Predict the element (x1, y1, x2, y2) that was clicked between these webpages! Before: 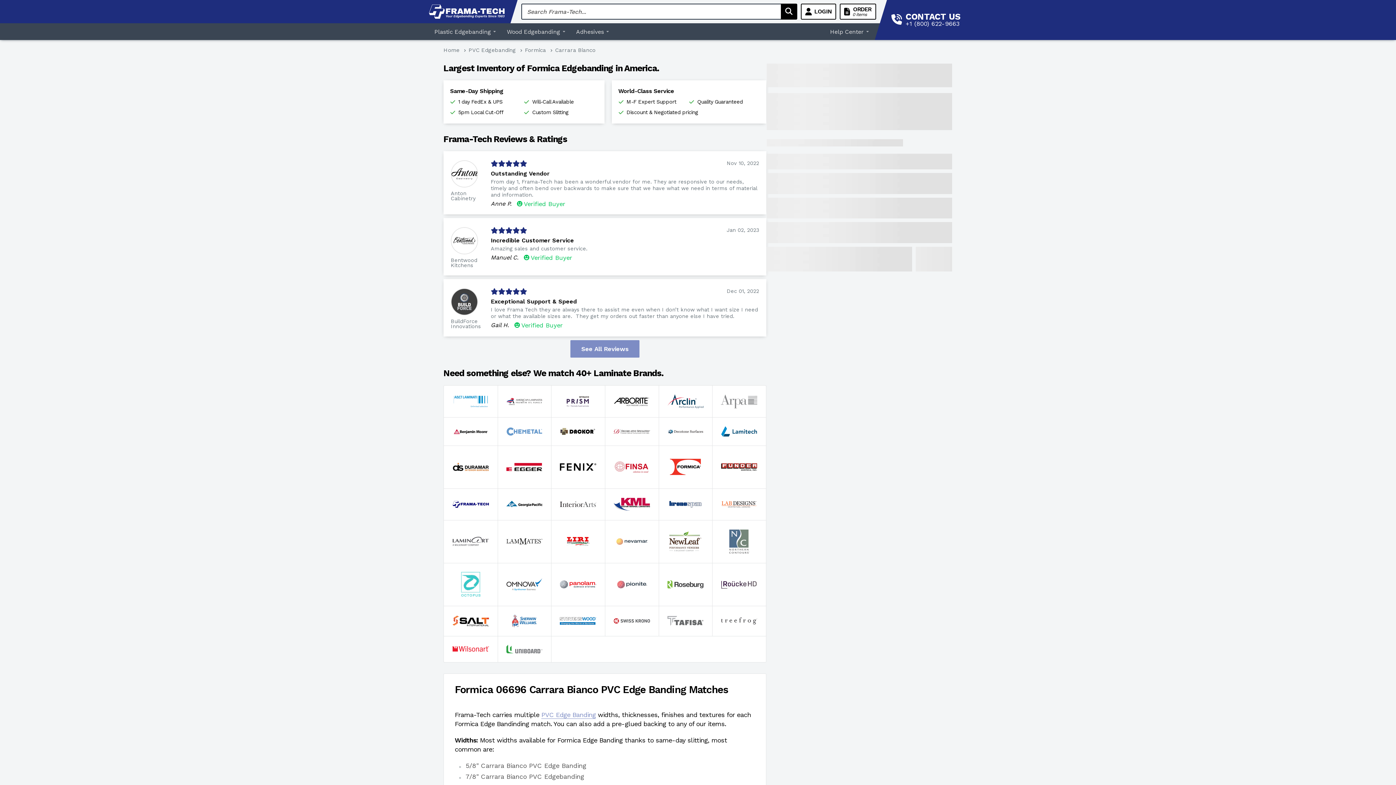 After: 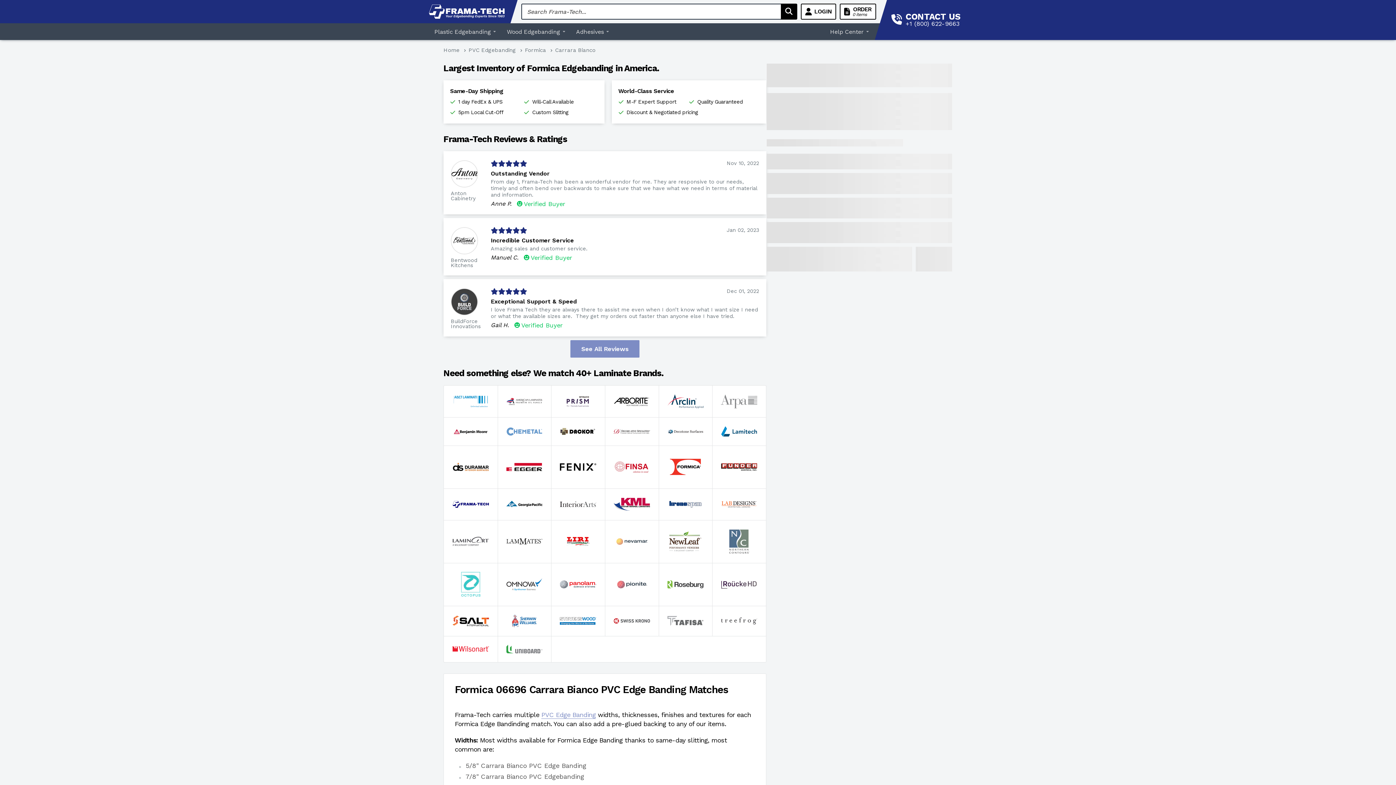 Action: bbox: (808, 360, 856, 376) label: Standard